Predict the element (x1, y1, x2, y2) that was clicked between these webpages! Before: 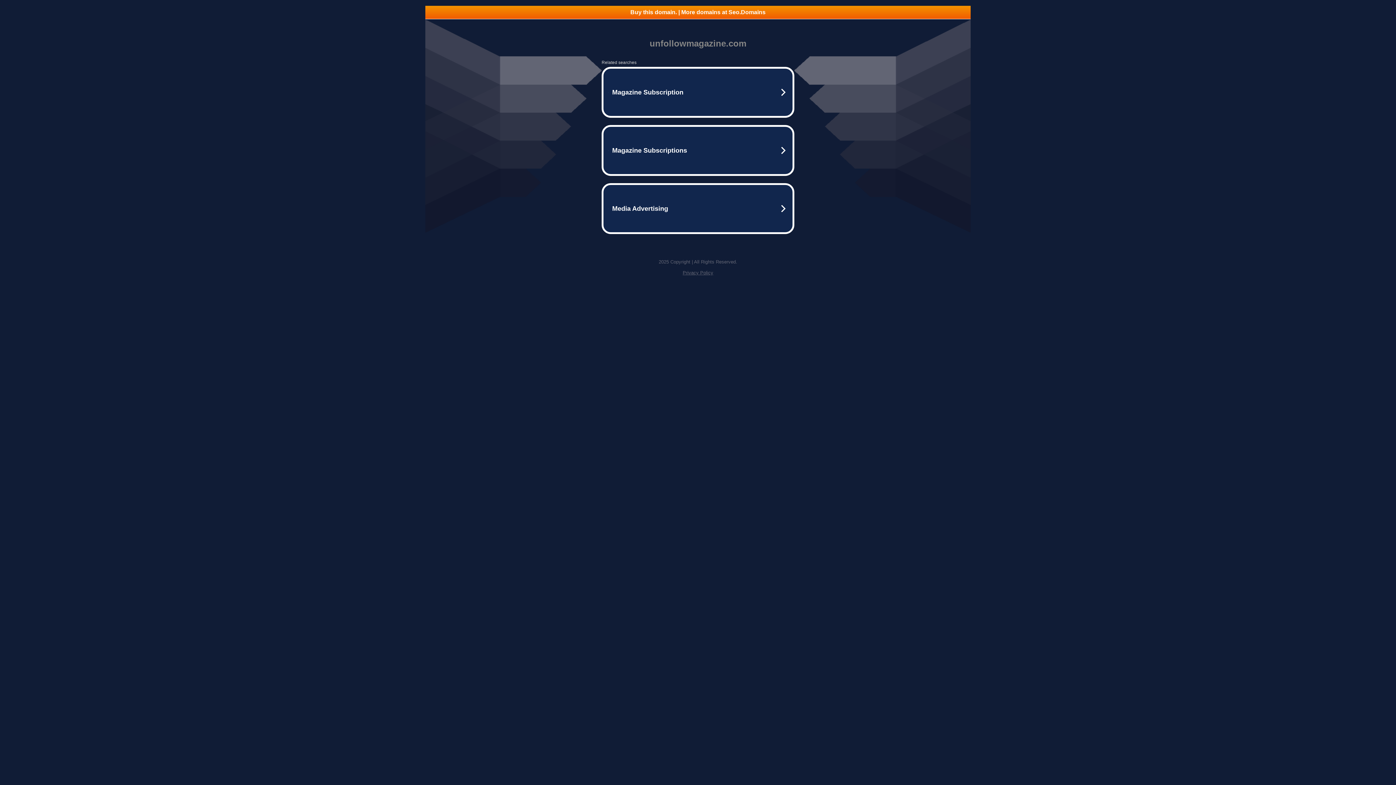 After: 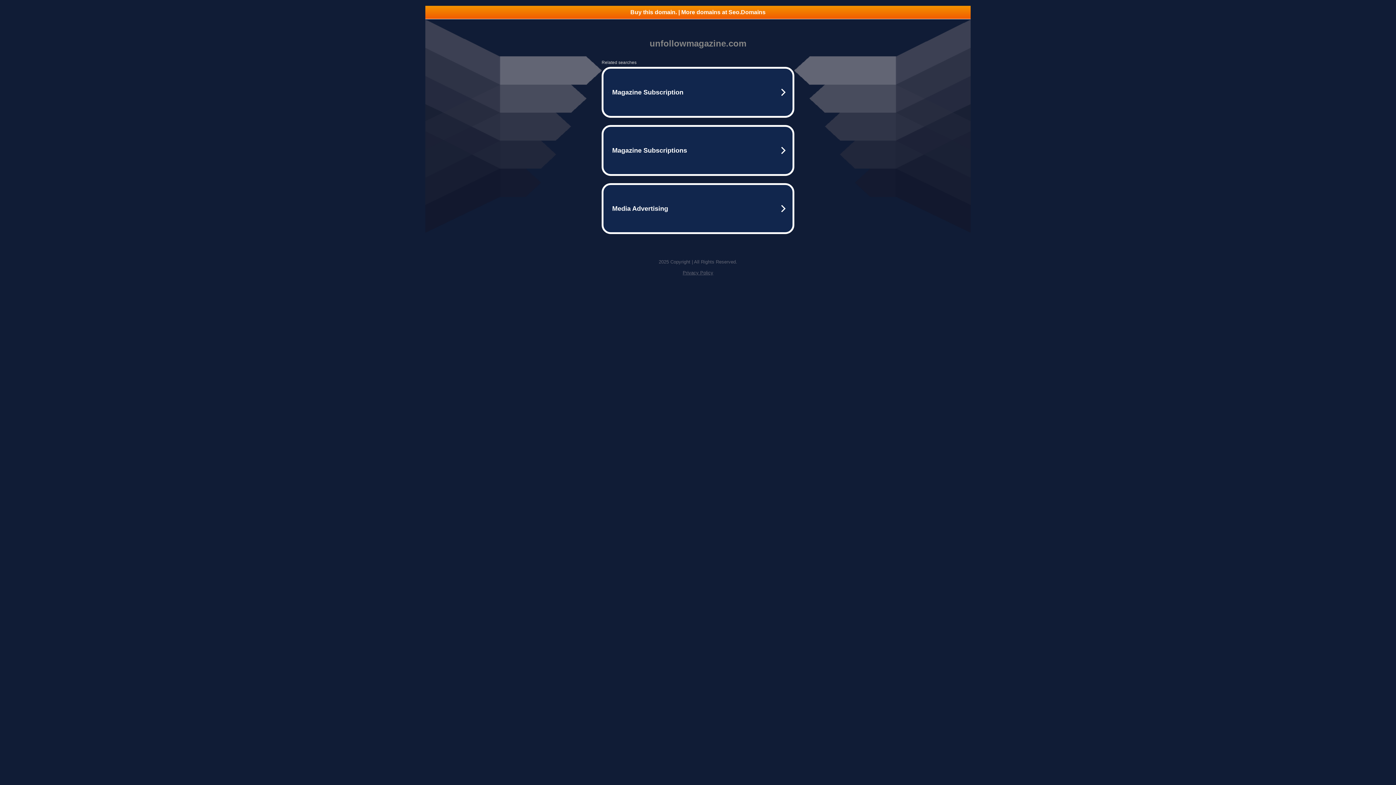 Action: bbox: (682, 270, 713, 275) label: Privacy Policy